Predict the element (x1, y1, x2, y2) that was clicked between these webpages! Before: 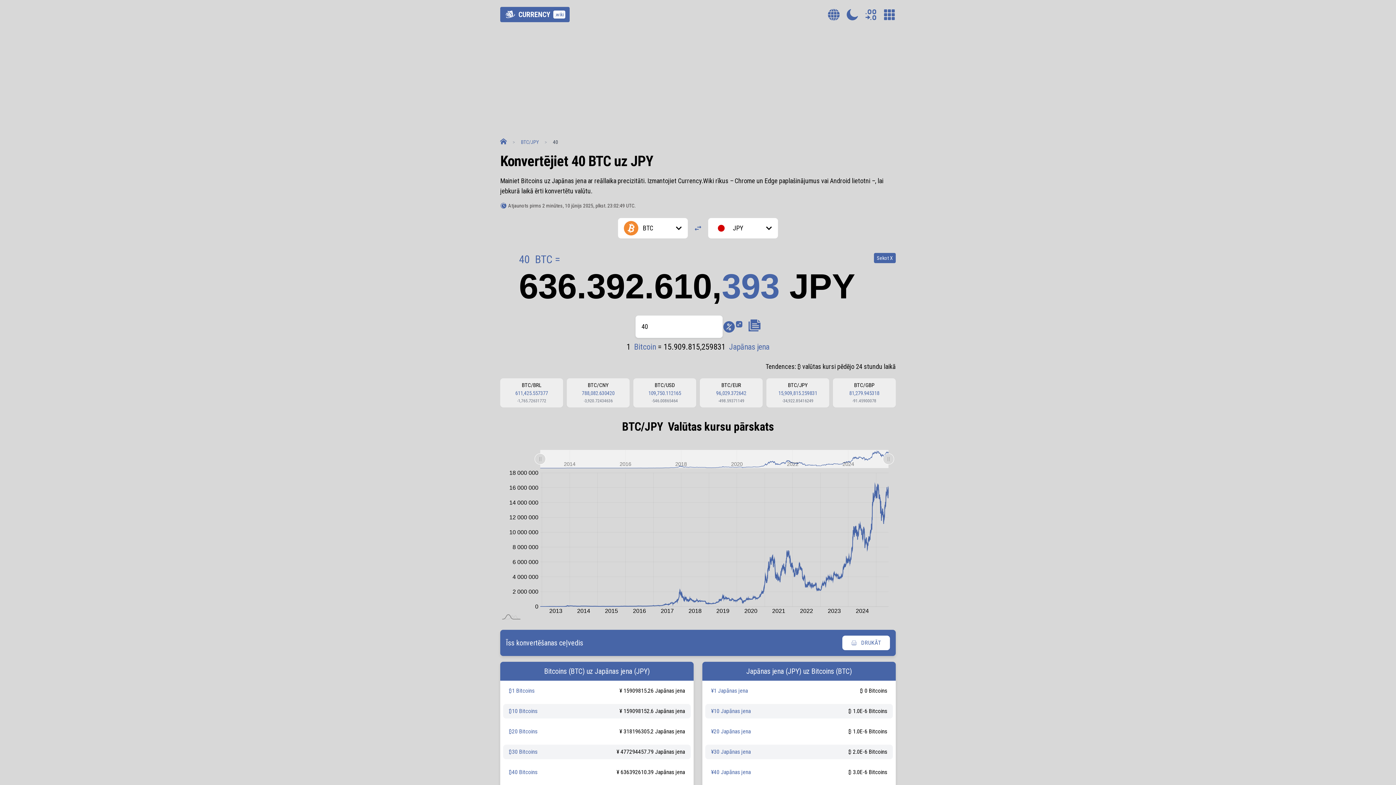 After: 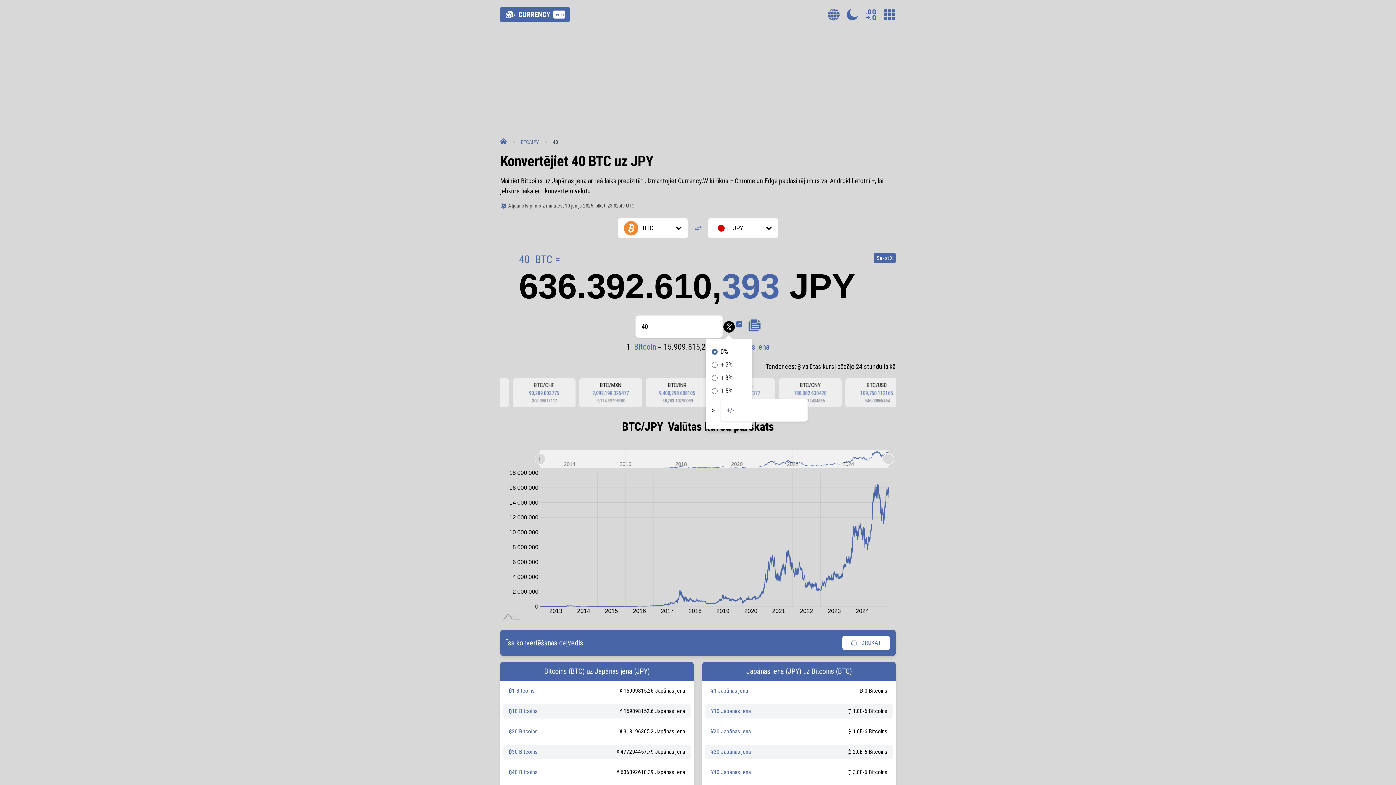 Action: bbox: (722, 320, 735, 333) label: Procentu maksas kalkulators